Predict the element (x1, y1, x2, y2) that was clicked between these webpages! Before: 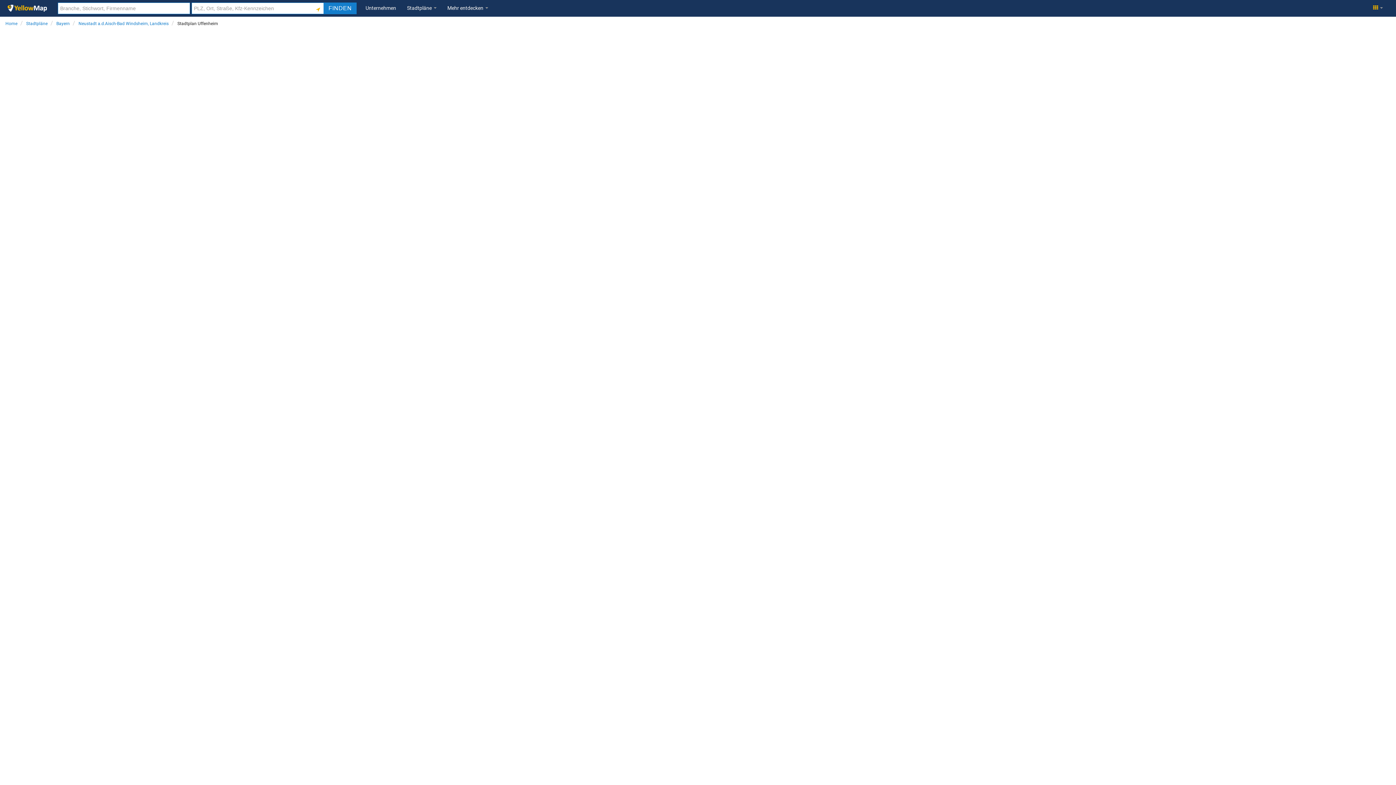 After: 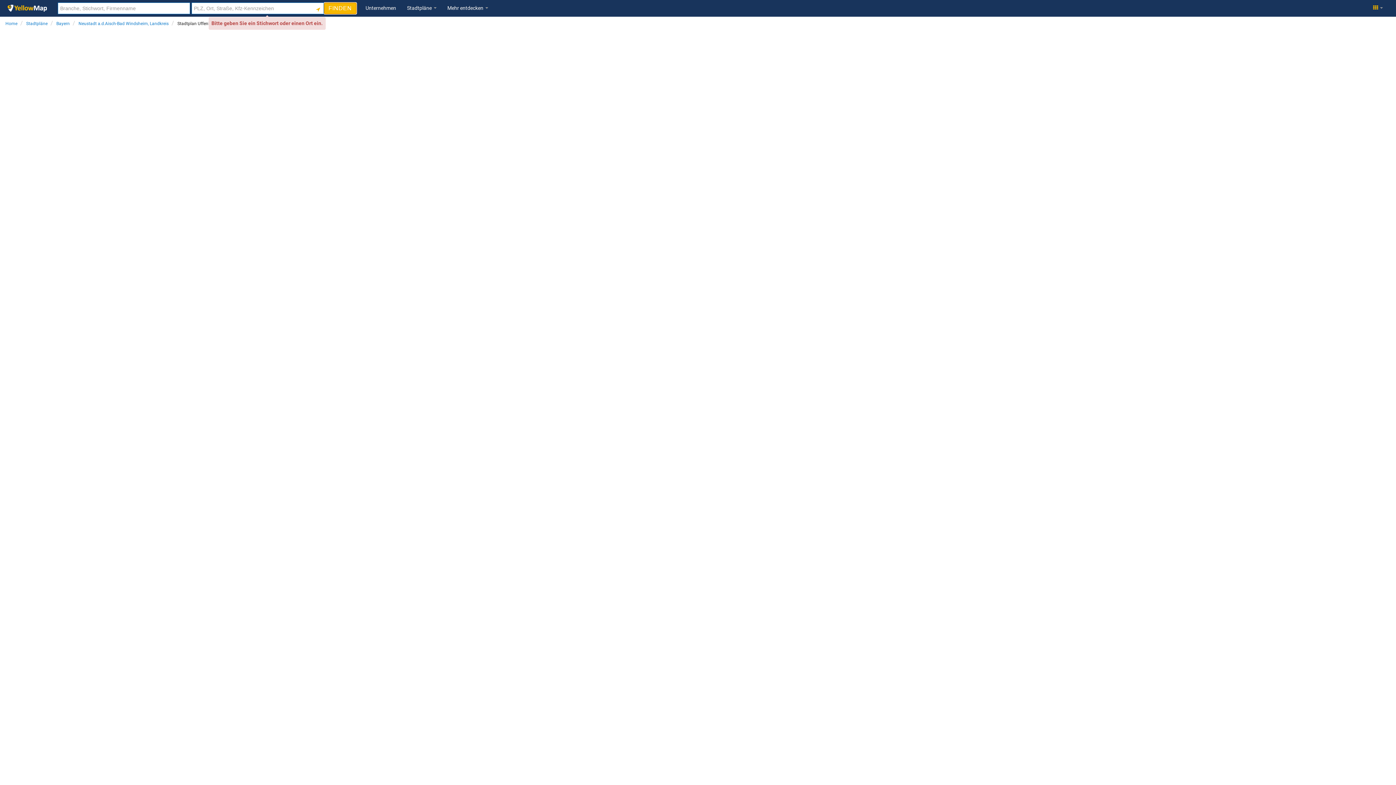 Action: bbox: (323, 2, 356, 14) label: FINDEN